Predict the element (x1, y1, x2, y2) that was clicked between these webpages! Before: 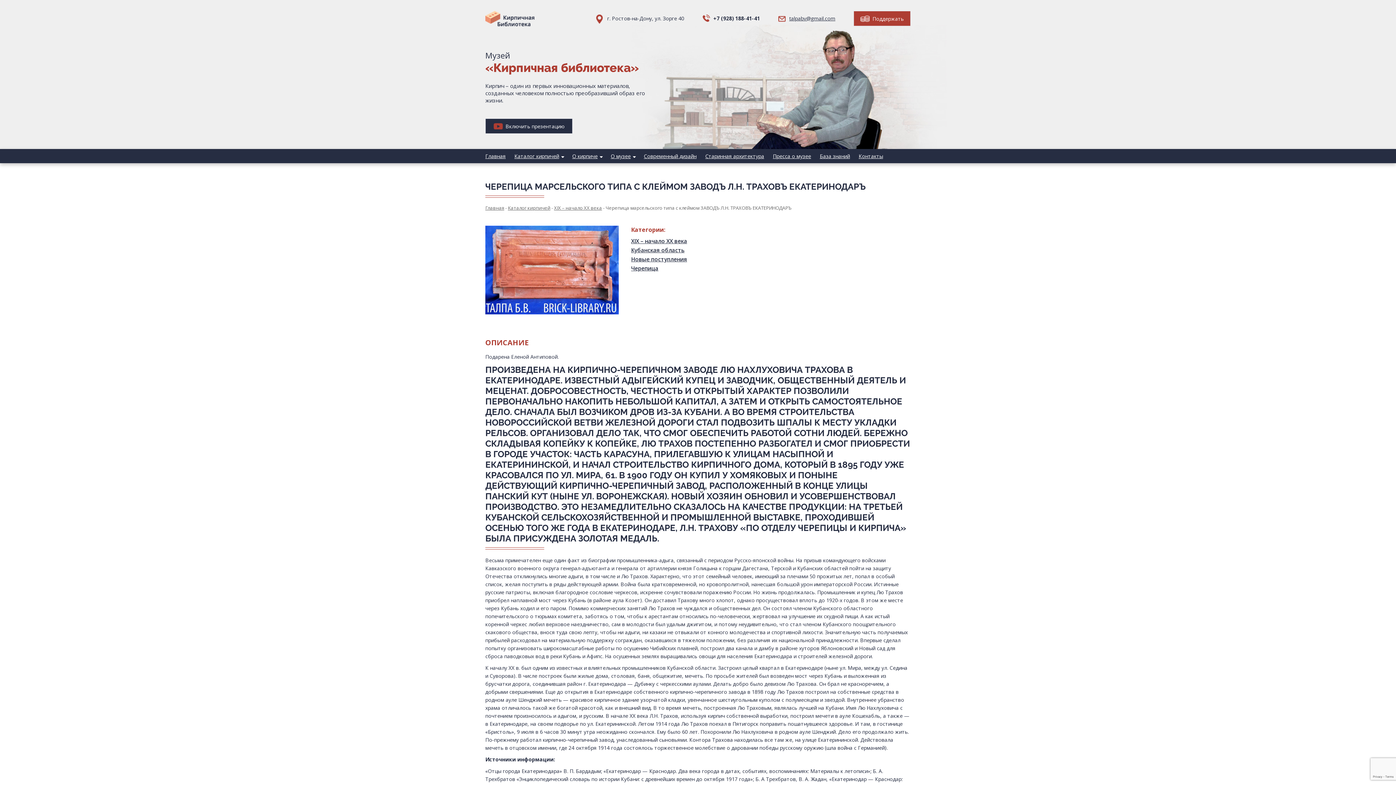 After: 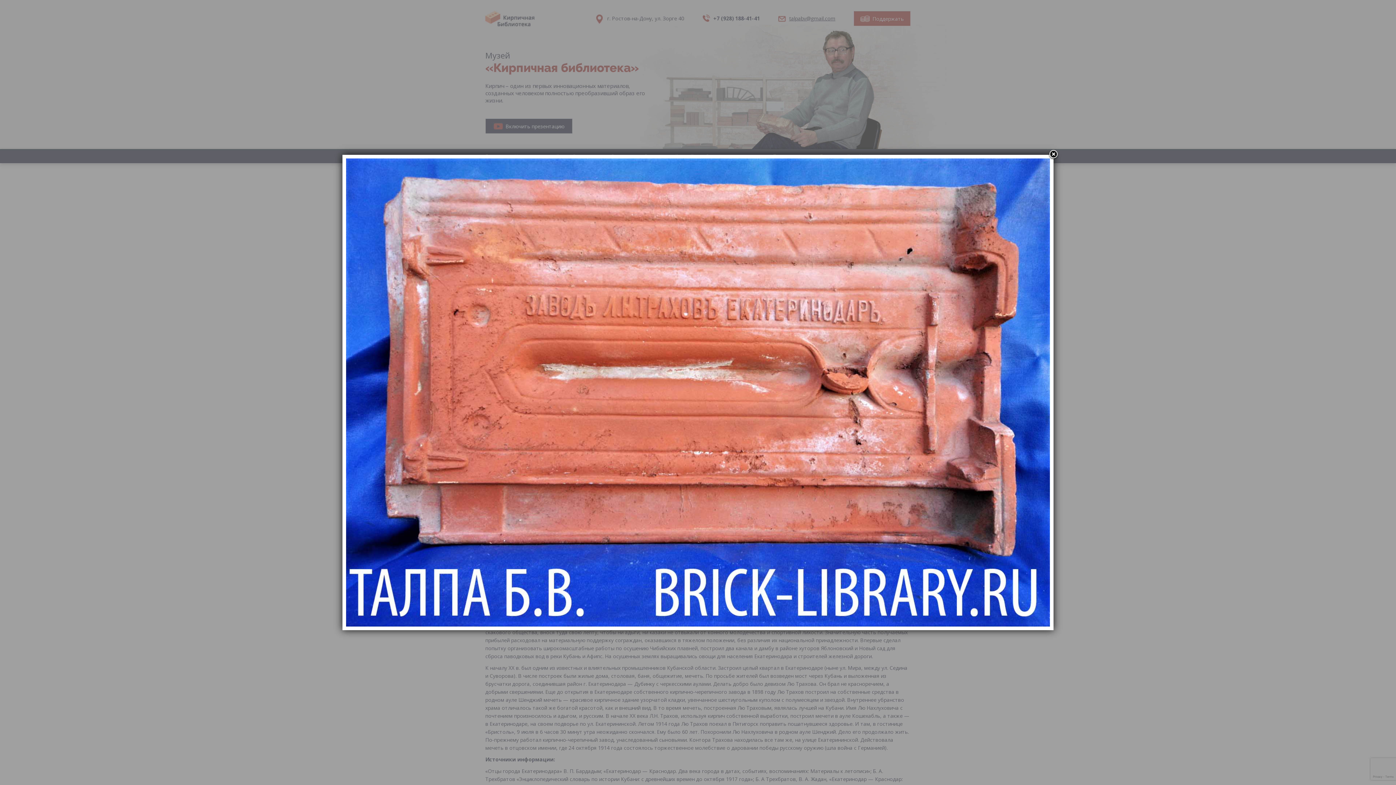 Action: bbox: (485, 309, 618, 316)